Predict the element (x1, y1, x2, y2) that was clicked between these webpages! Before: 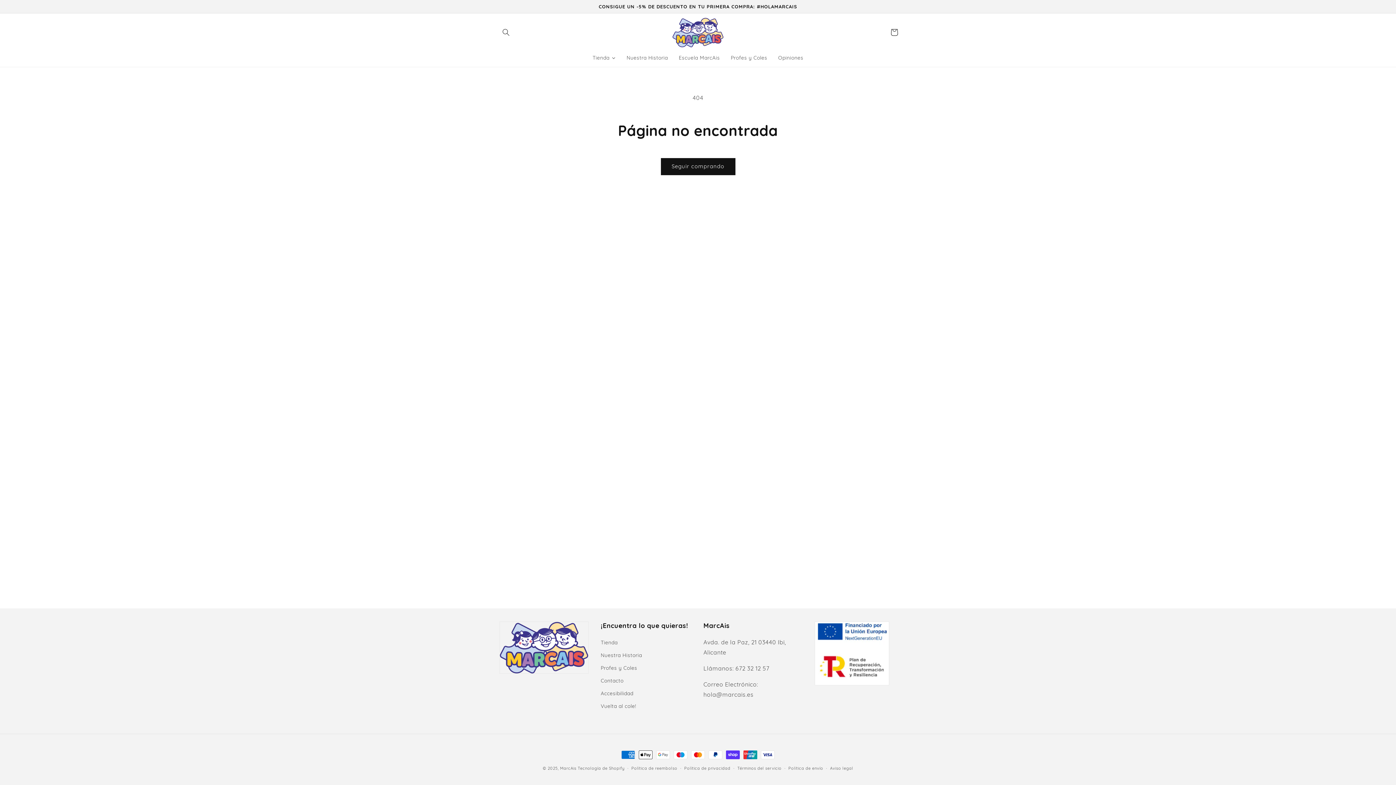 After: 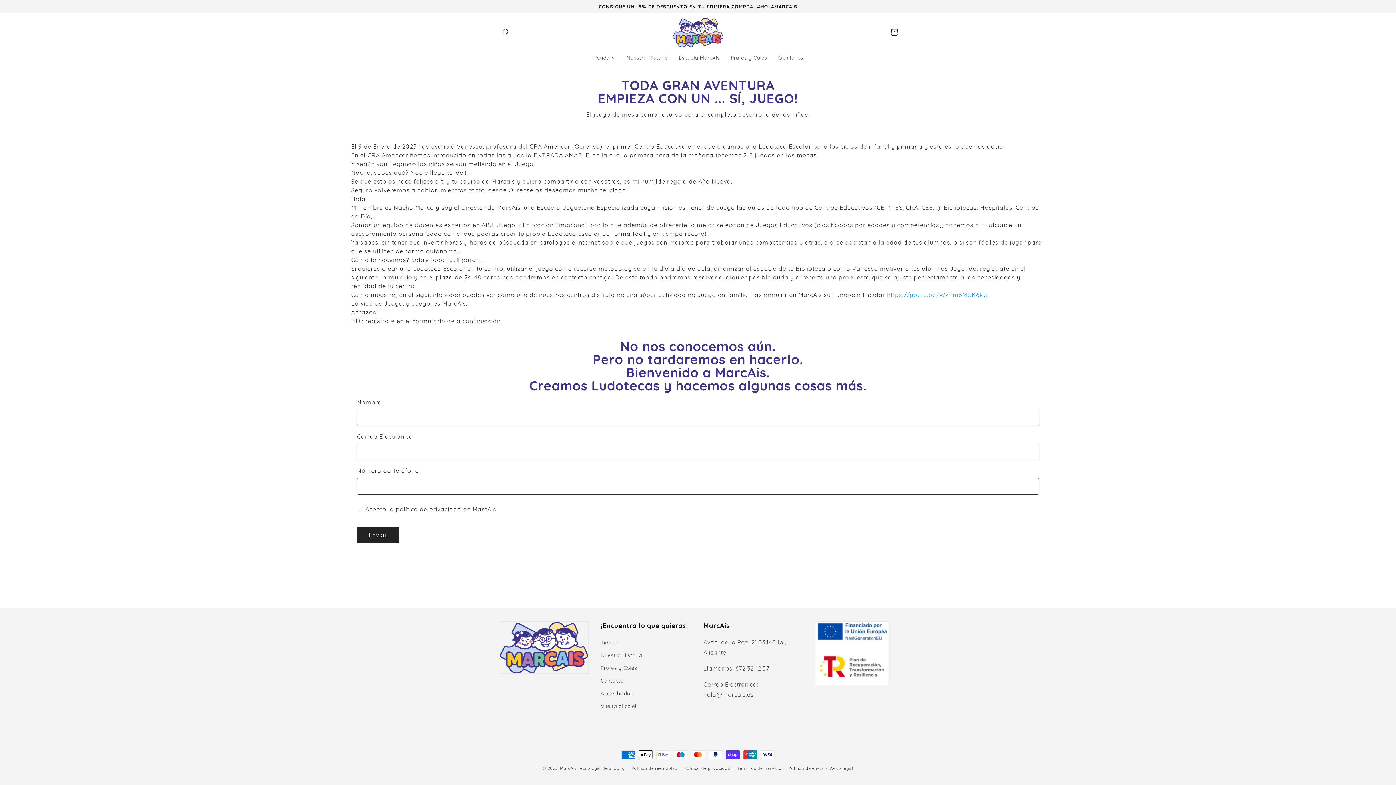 Action: label: Profes y Coles bbox: (725, 50, 772, 65)